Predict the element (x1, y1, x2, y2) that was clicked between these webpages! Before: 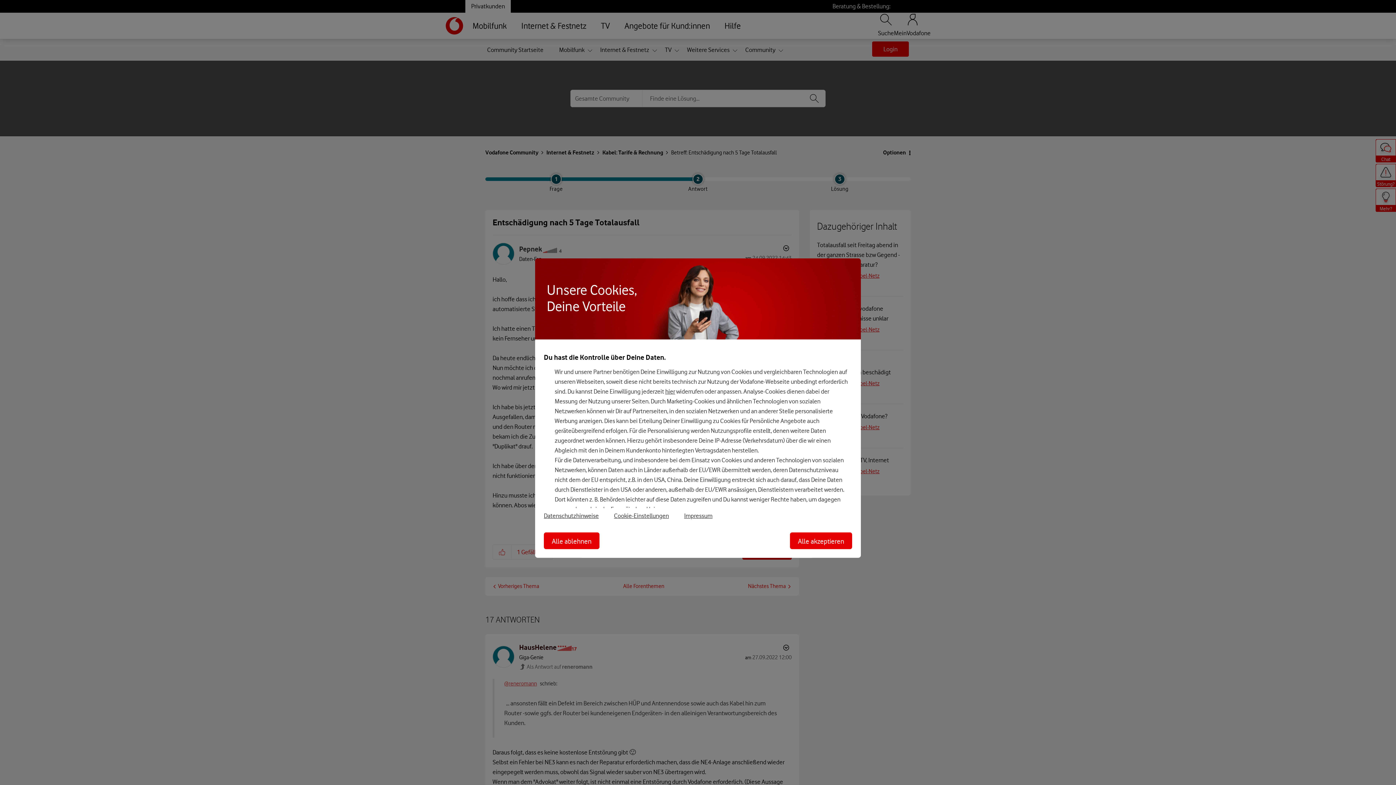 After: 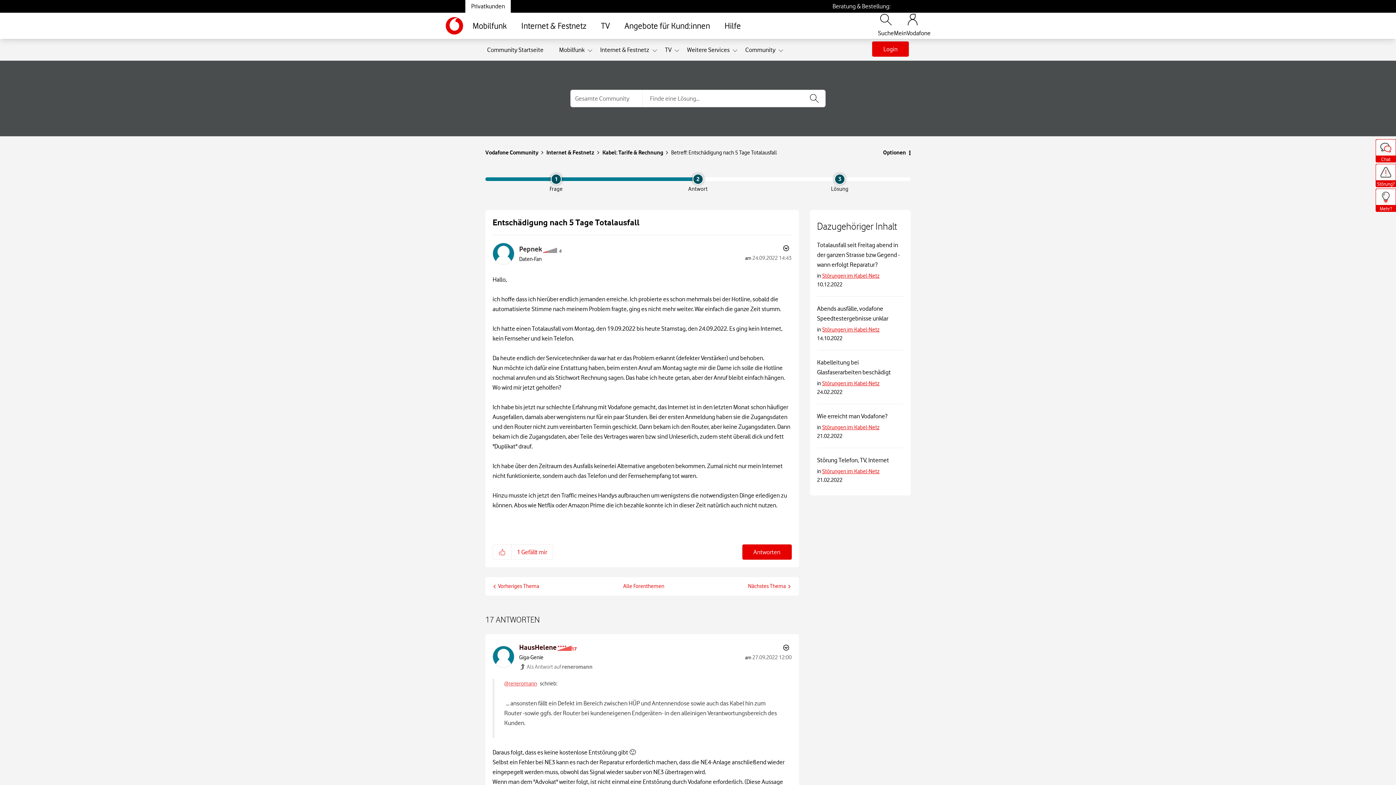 Action: label: Alle ablehnen bbox: (544, 532, 599, 549)